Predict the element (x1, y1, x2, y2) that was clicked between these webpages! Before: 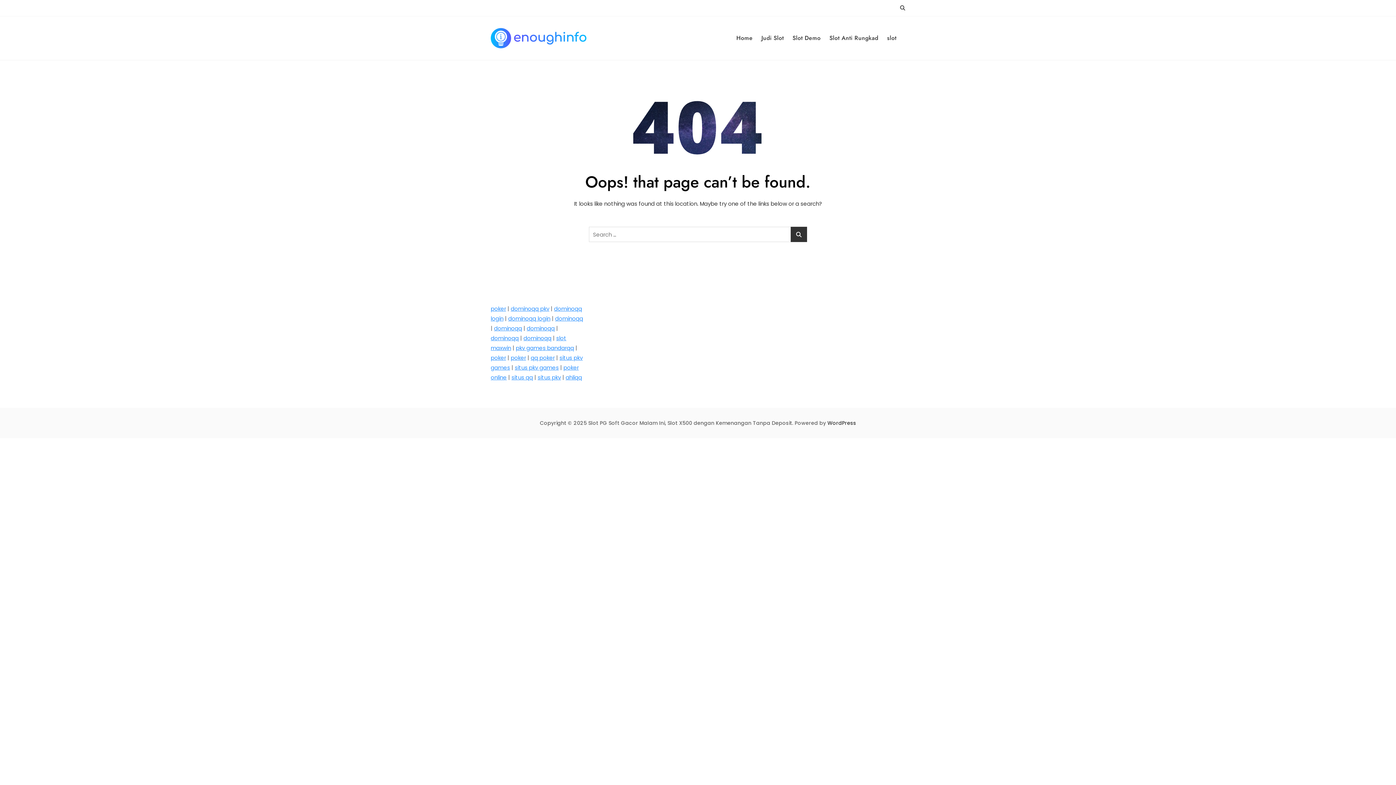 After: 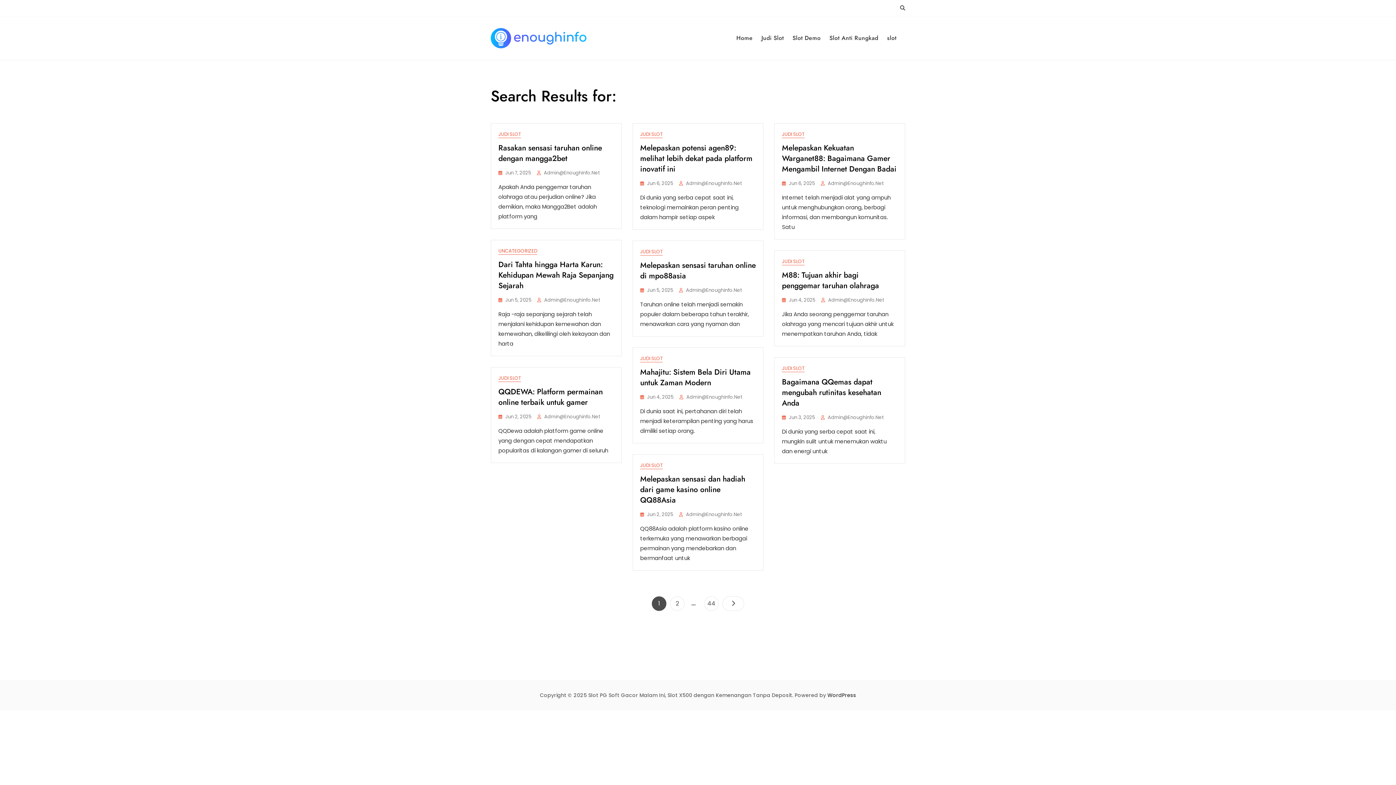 Action: bbox: (790, 226, 807, 242)